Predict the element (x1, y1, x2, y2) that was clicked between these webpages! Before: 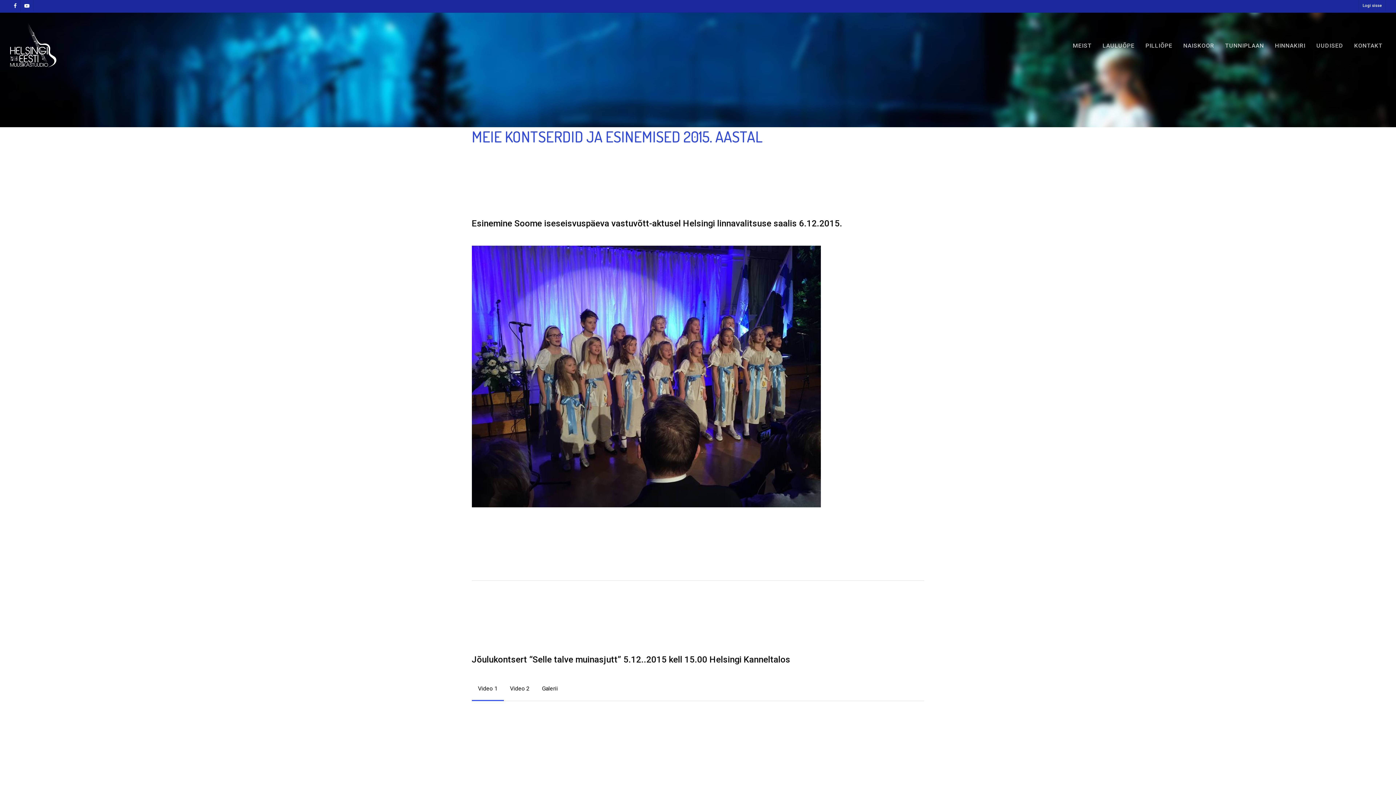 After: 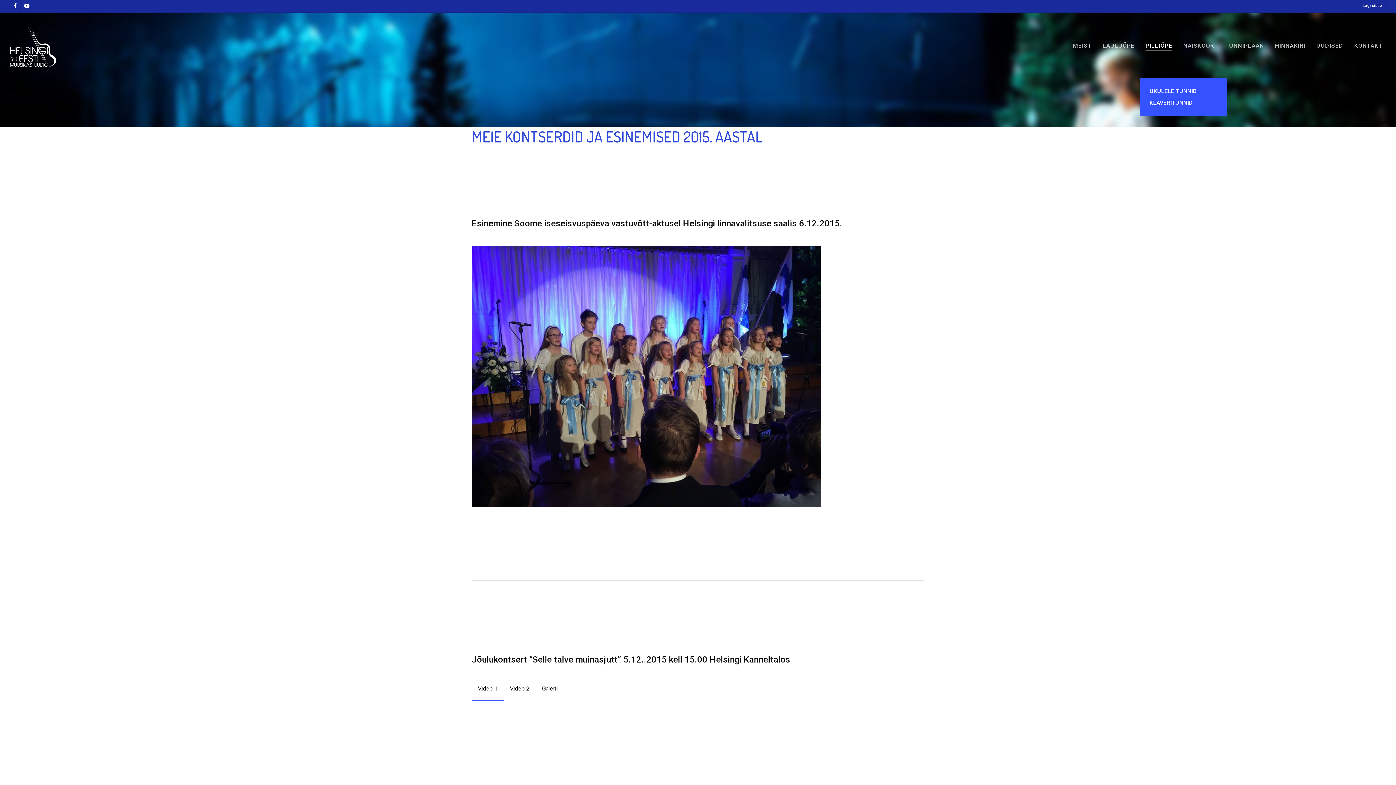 Action: label: PILLIÕPE bbox: (1145, 42, 1172, 48)